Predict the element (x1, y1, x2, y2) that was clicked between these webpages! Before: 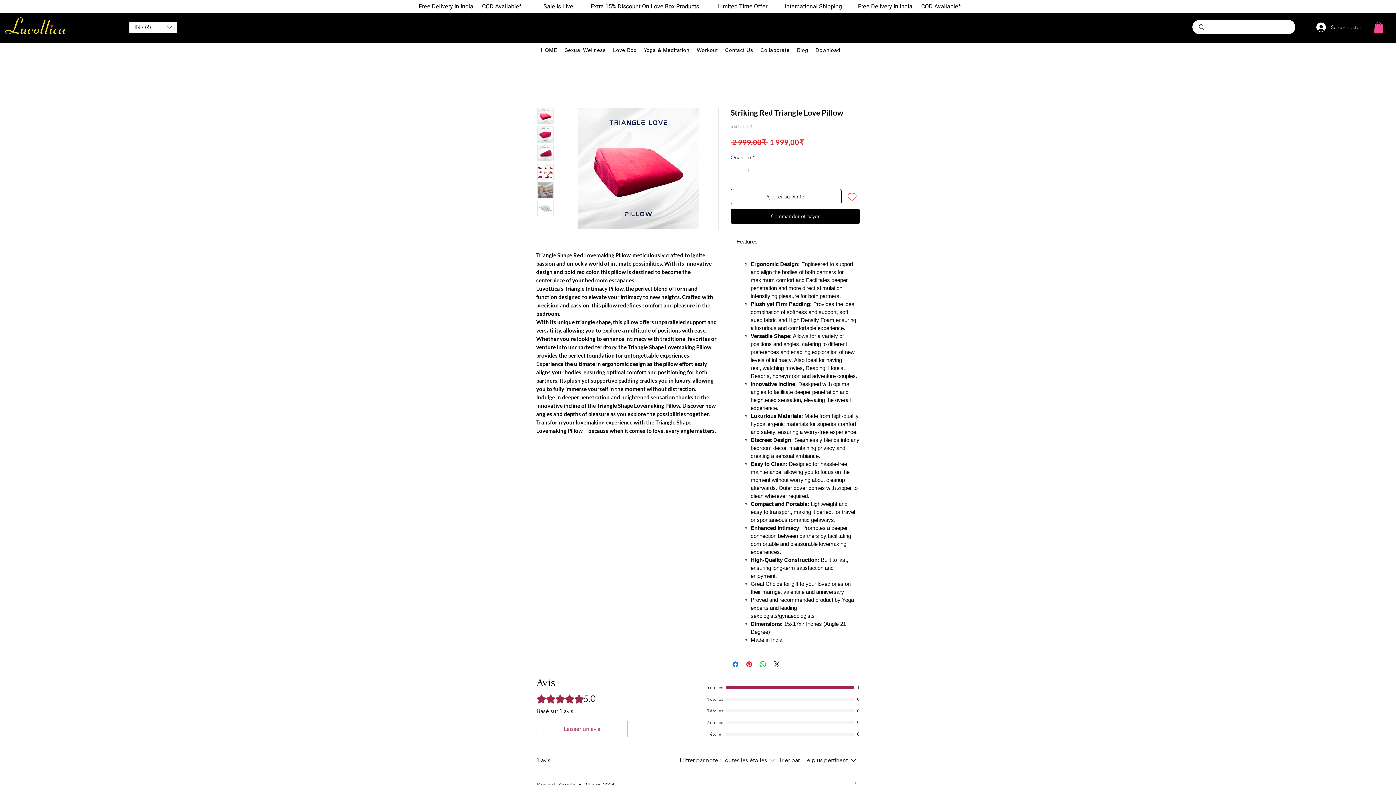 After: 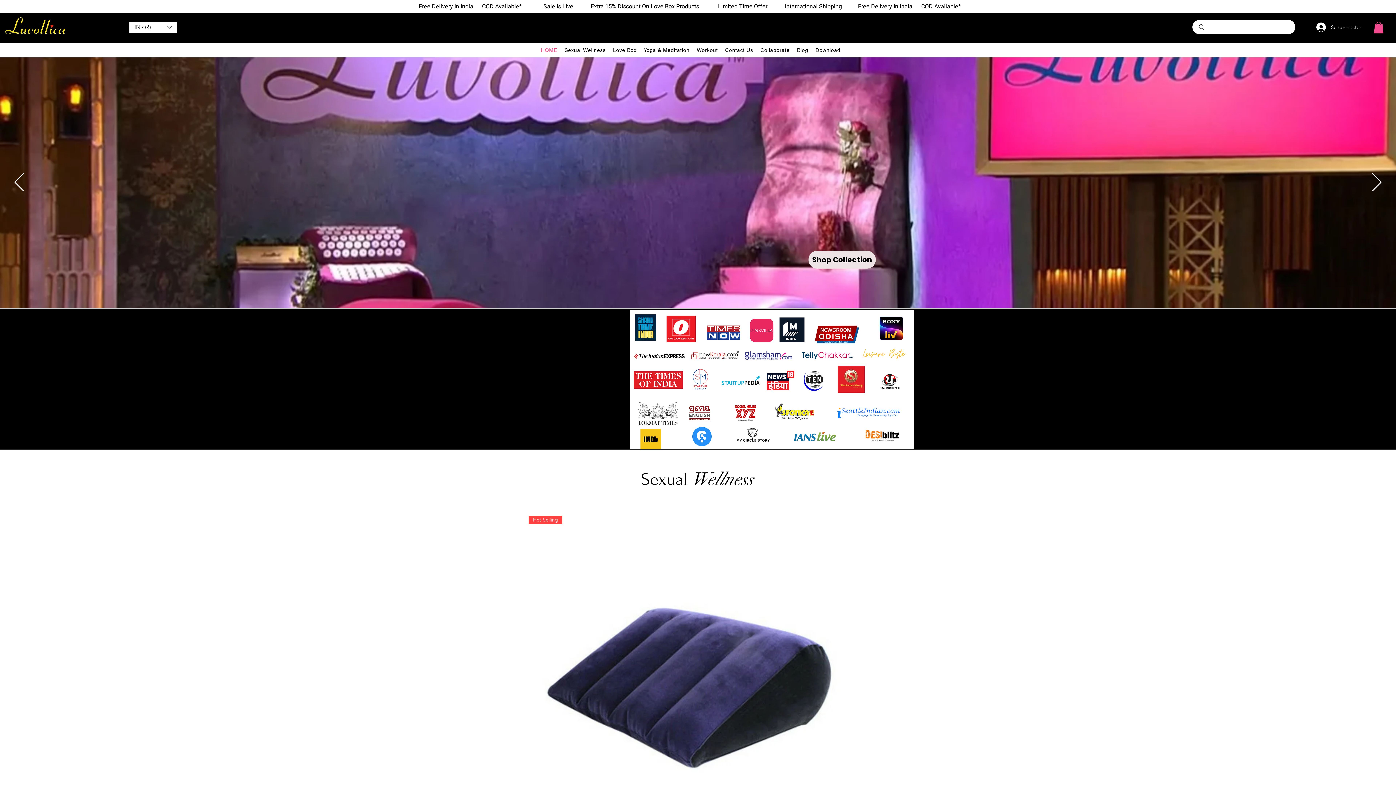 Action: label: HOME bbox: (539, 45, 558, 55)